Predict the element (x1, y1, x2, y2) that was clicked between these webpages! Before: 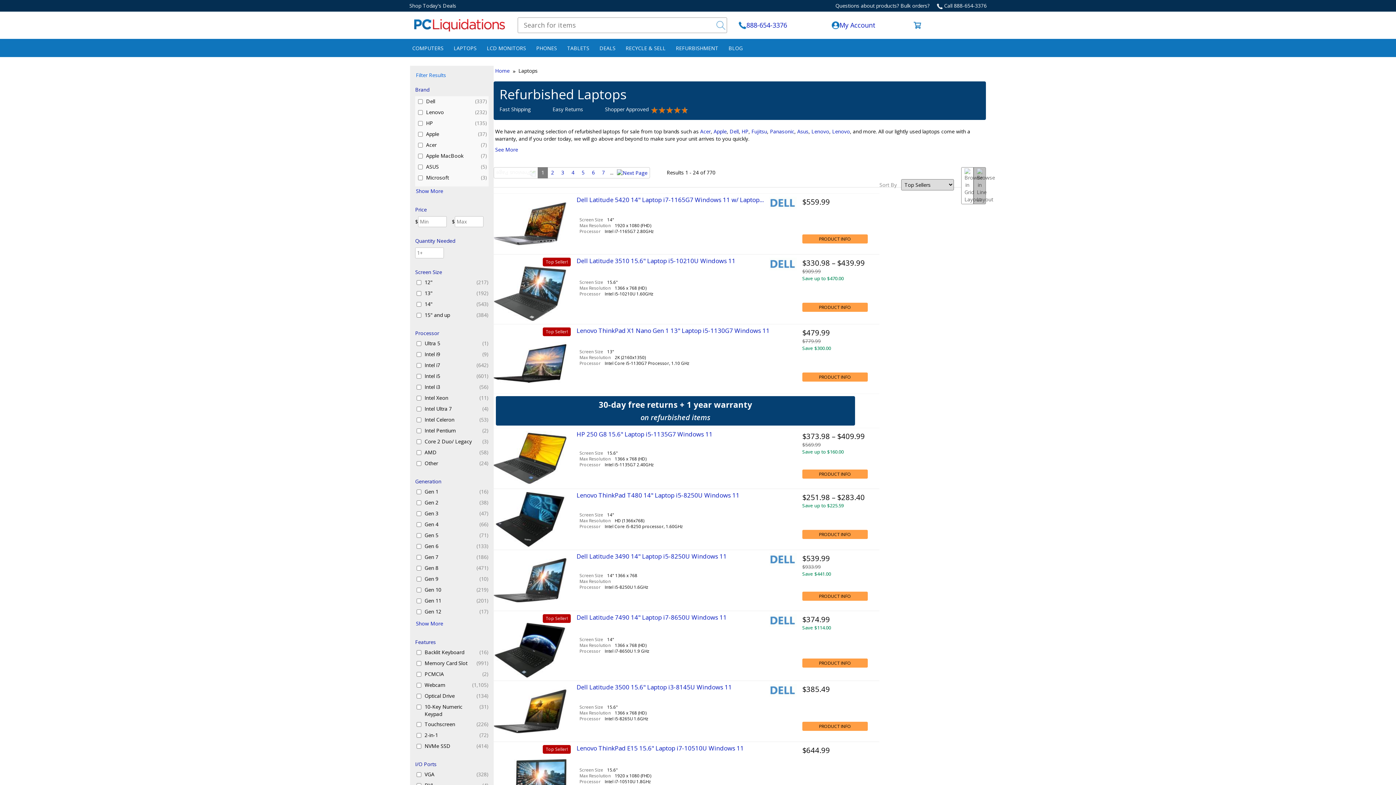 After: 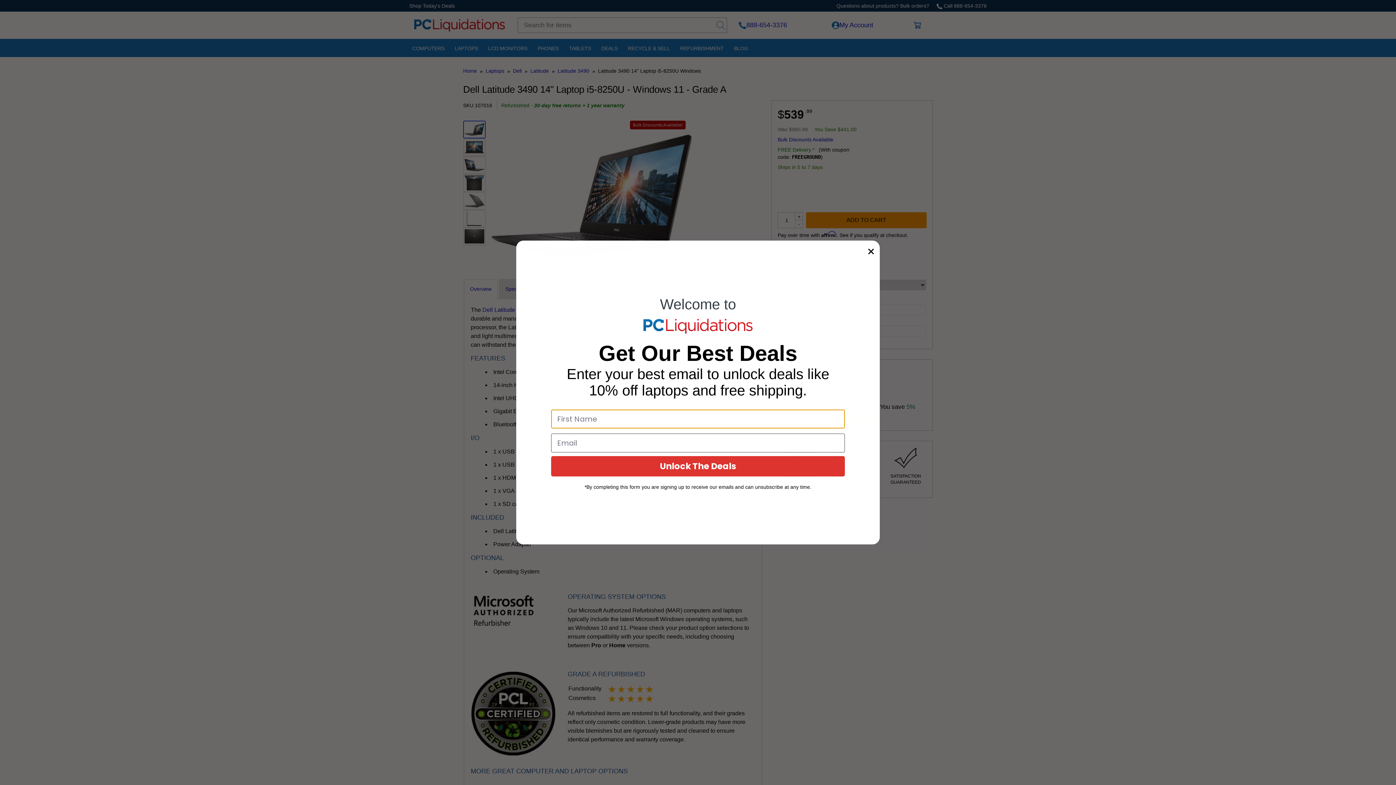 Action: bbox: (802, 592, 867, 601) label: PRODUCT INFO